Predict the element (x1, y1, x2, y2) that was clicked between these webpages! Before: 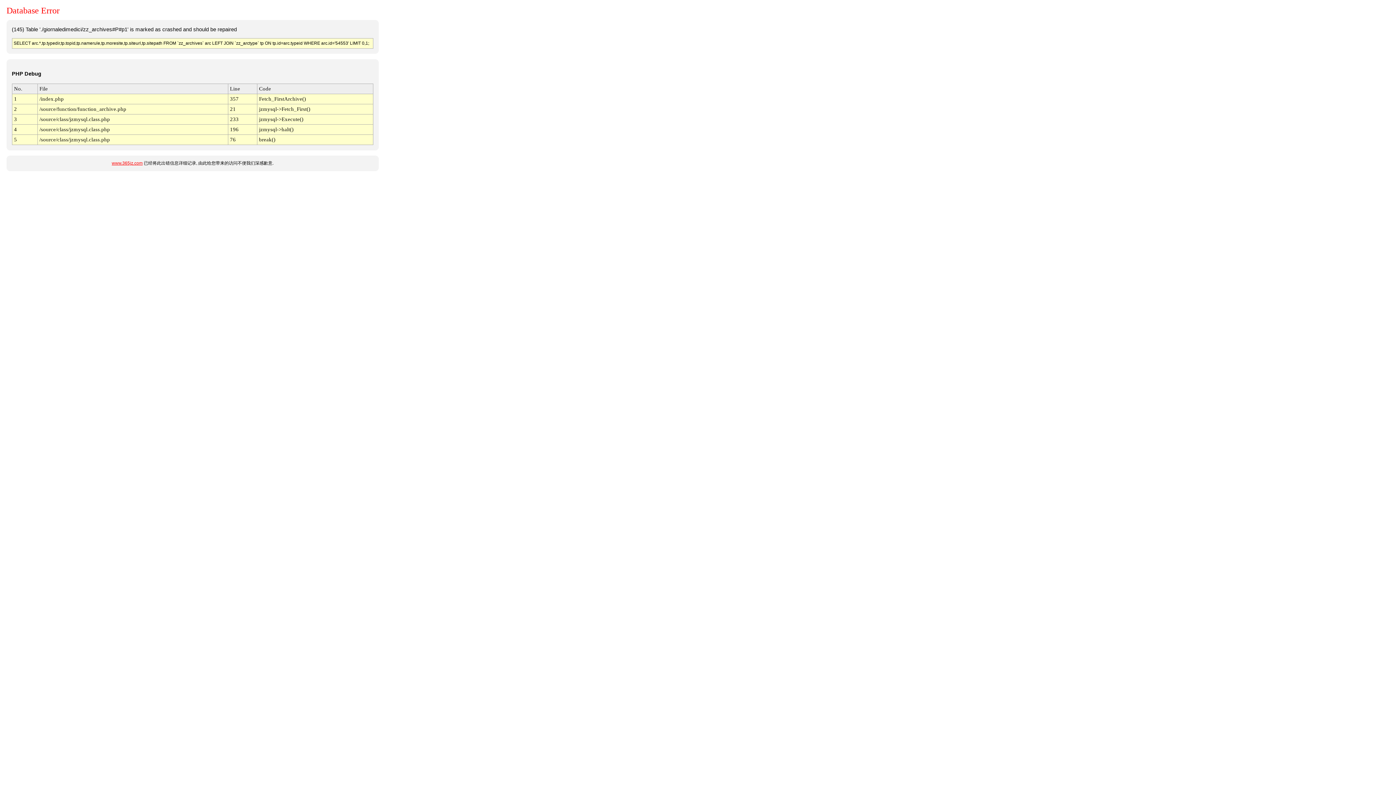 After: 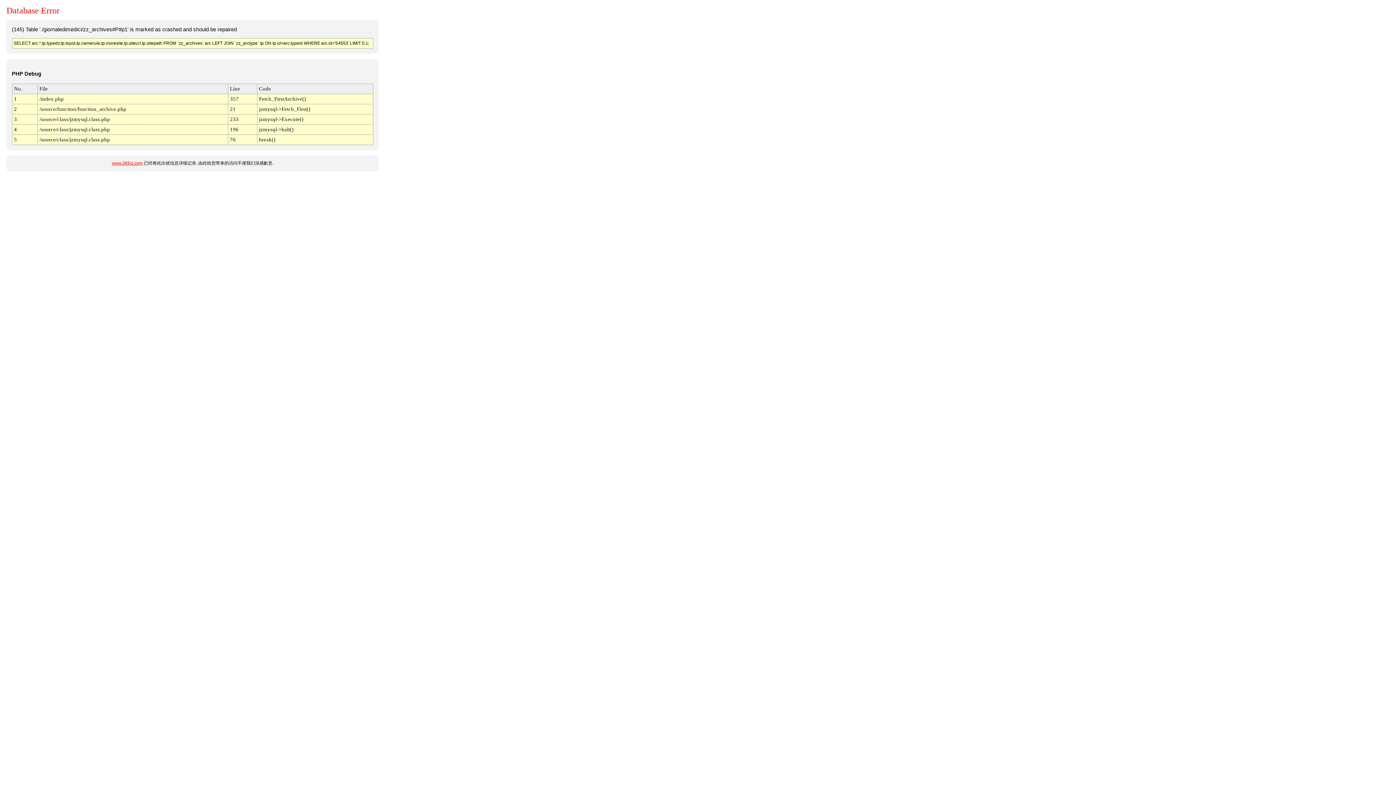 Action: bbox: (111, 160, 142, 165) label: www.365jz.com